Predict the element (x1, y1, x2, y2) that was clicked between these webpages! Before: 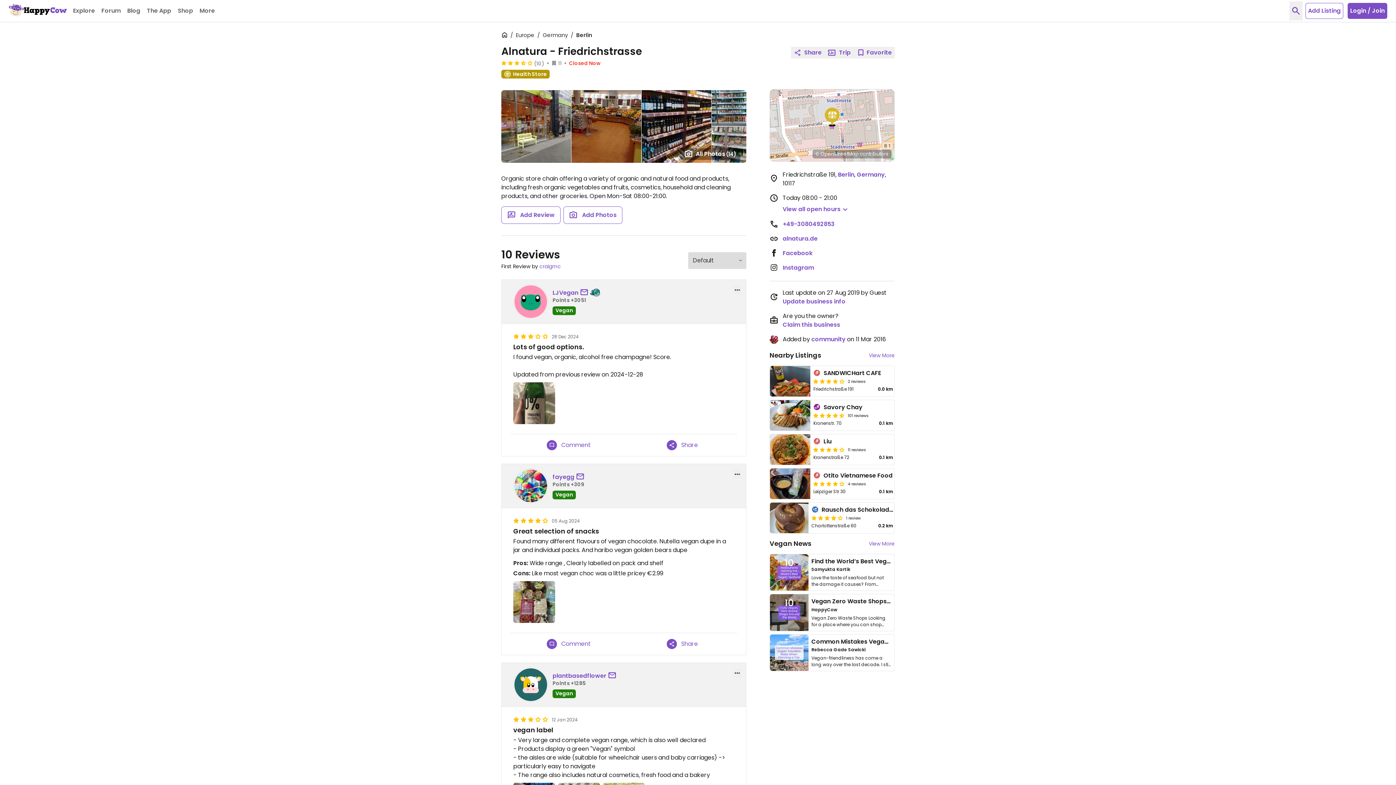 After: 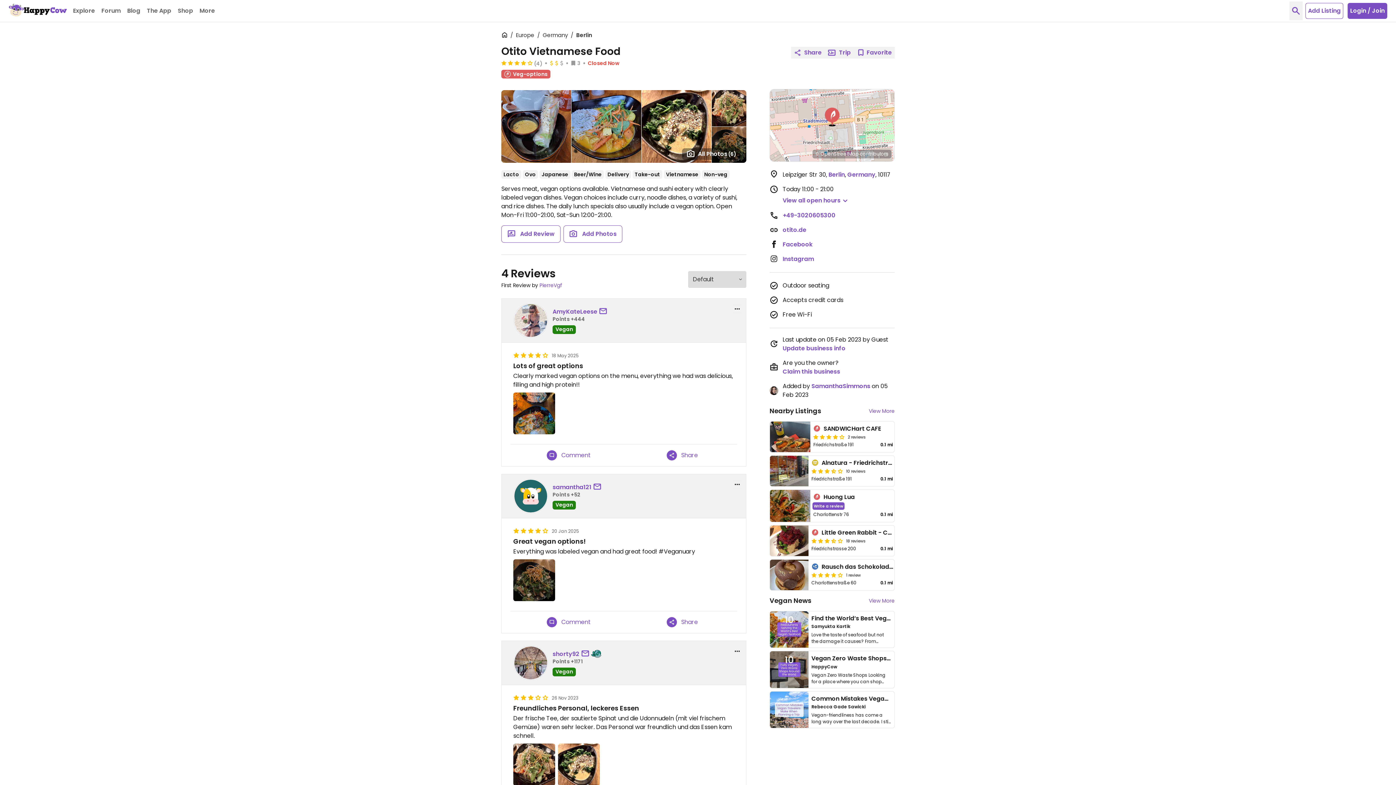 Action: bbox: (770, 468, 810, 499)